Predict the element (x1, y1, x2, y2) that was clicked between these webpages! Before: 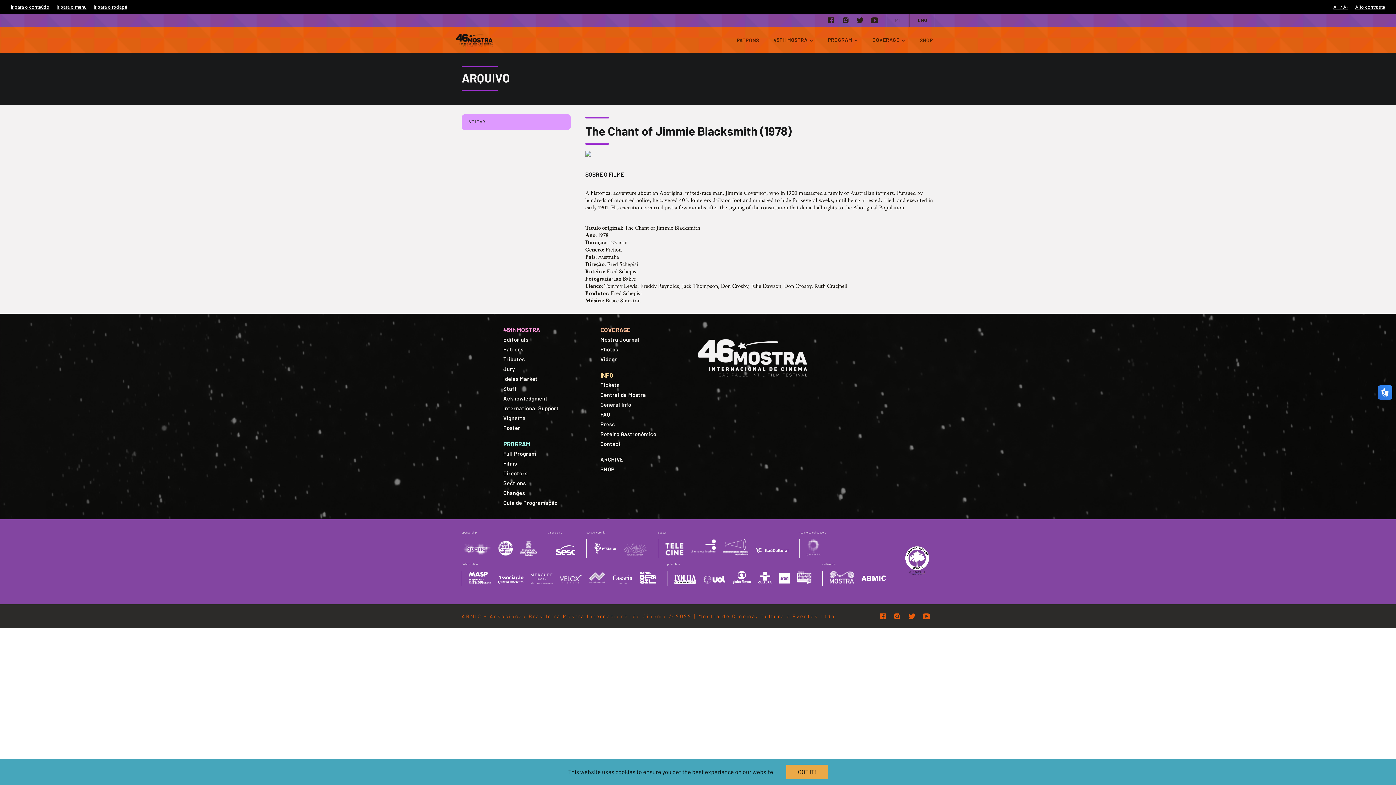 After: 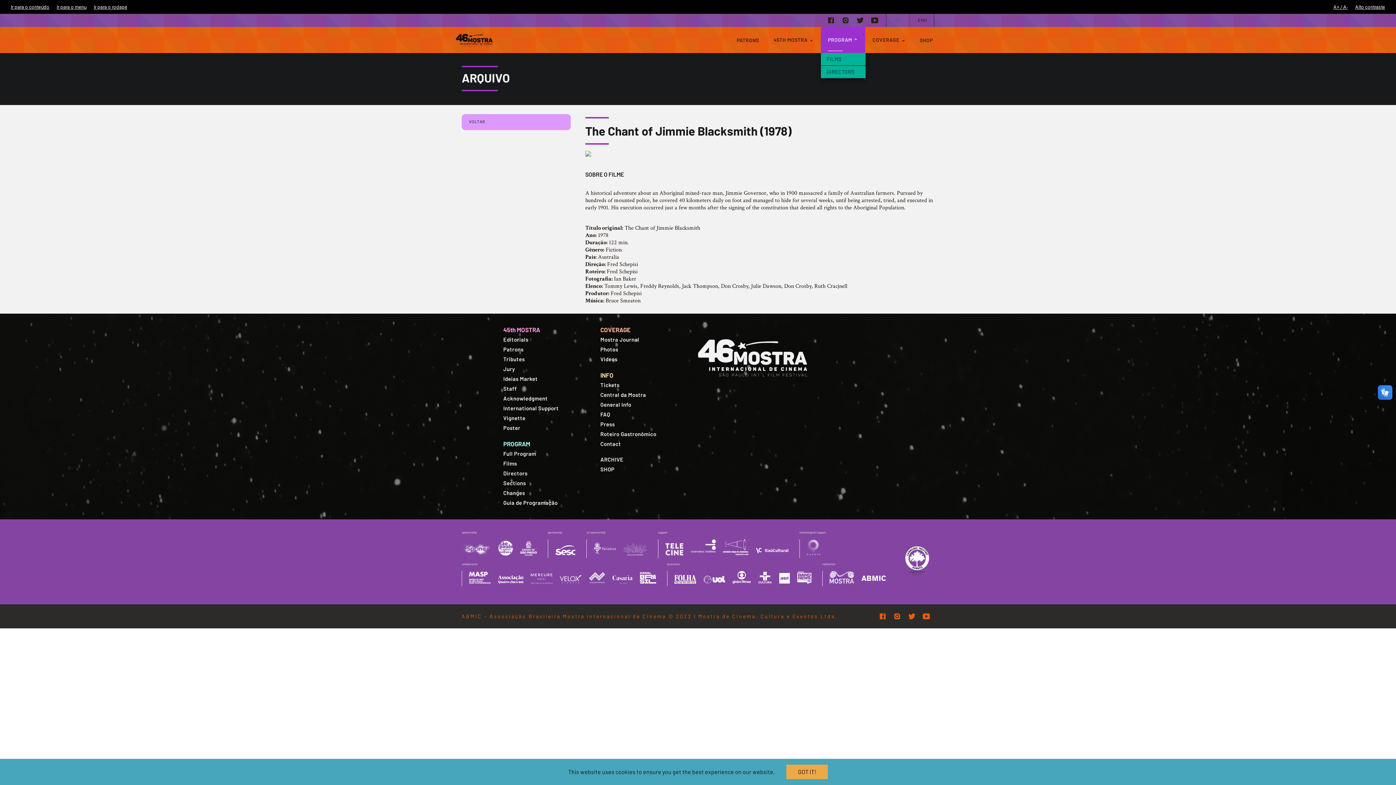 Action: bbox: (820, 26, 865, 53) label: PROGRAM 